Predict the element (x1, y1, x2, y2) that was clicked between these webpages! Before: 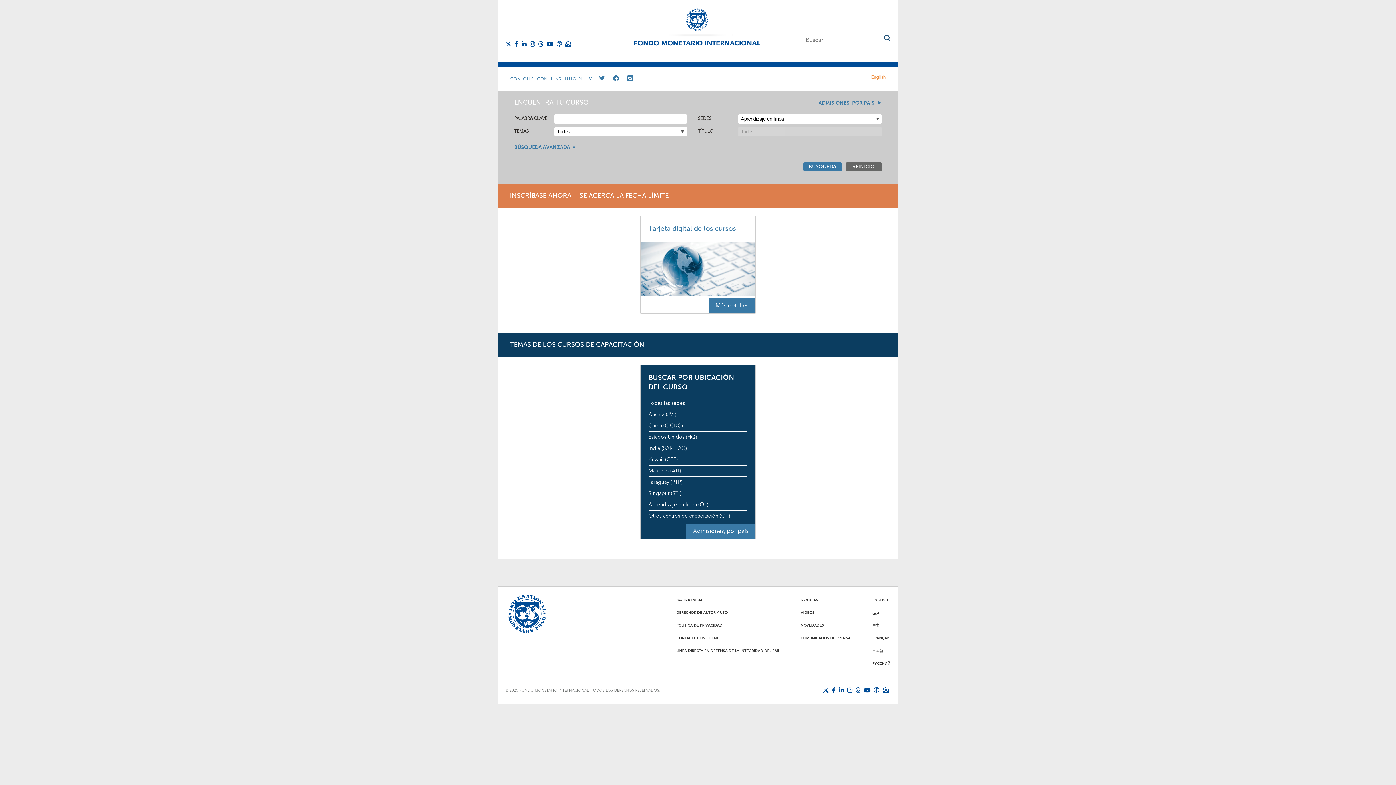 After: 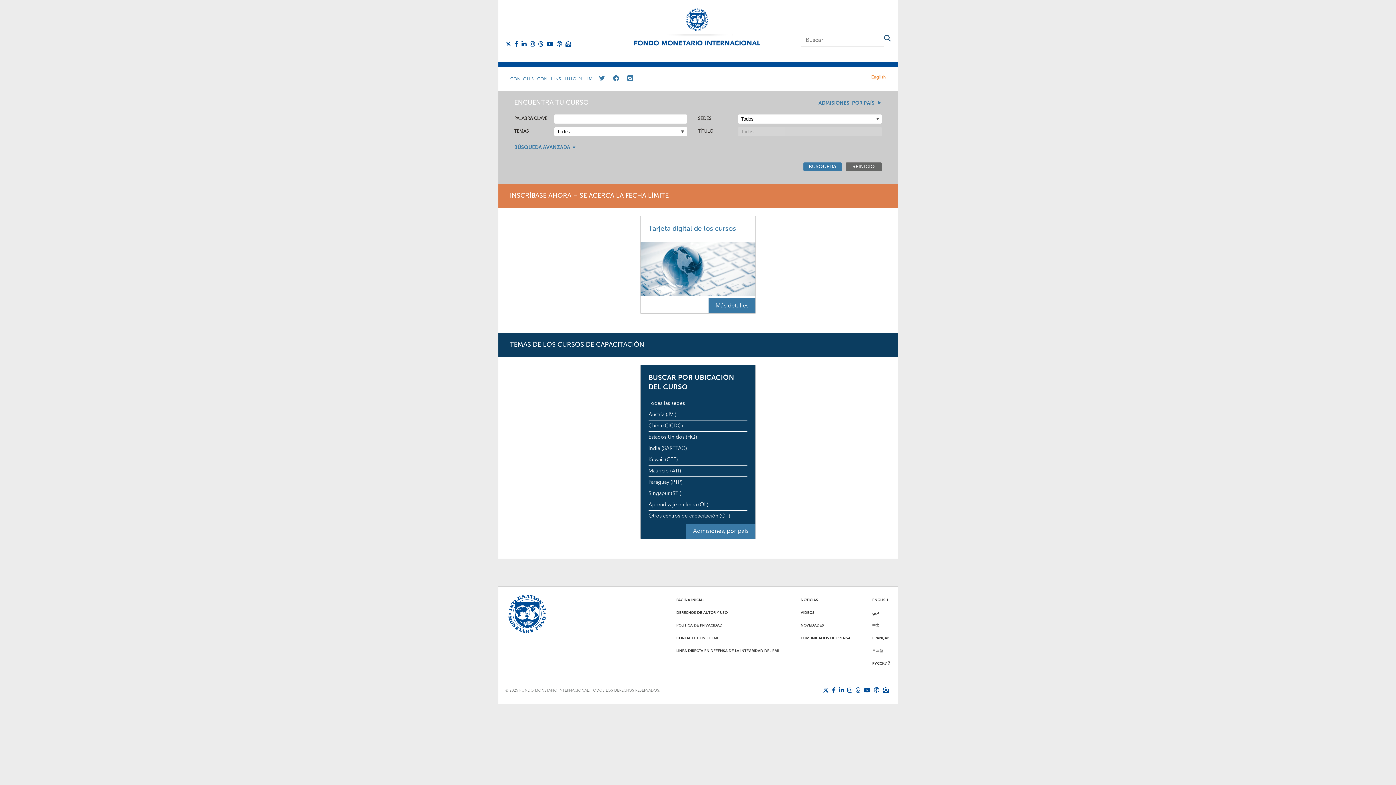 Action: bbox: (845, 162, 882, 171) label: REINICIO